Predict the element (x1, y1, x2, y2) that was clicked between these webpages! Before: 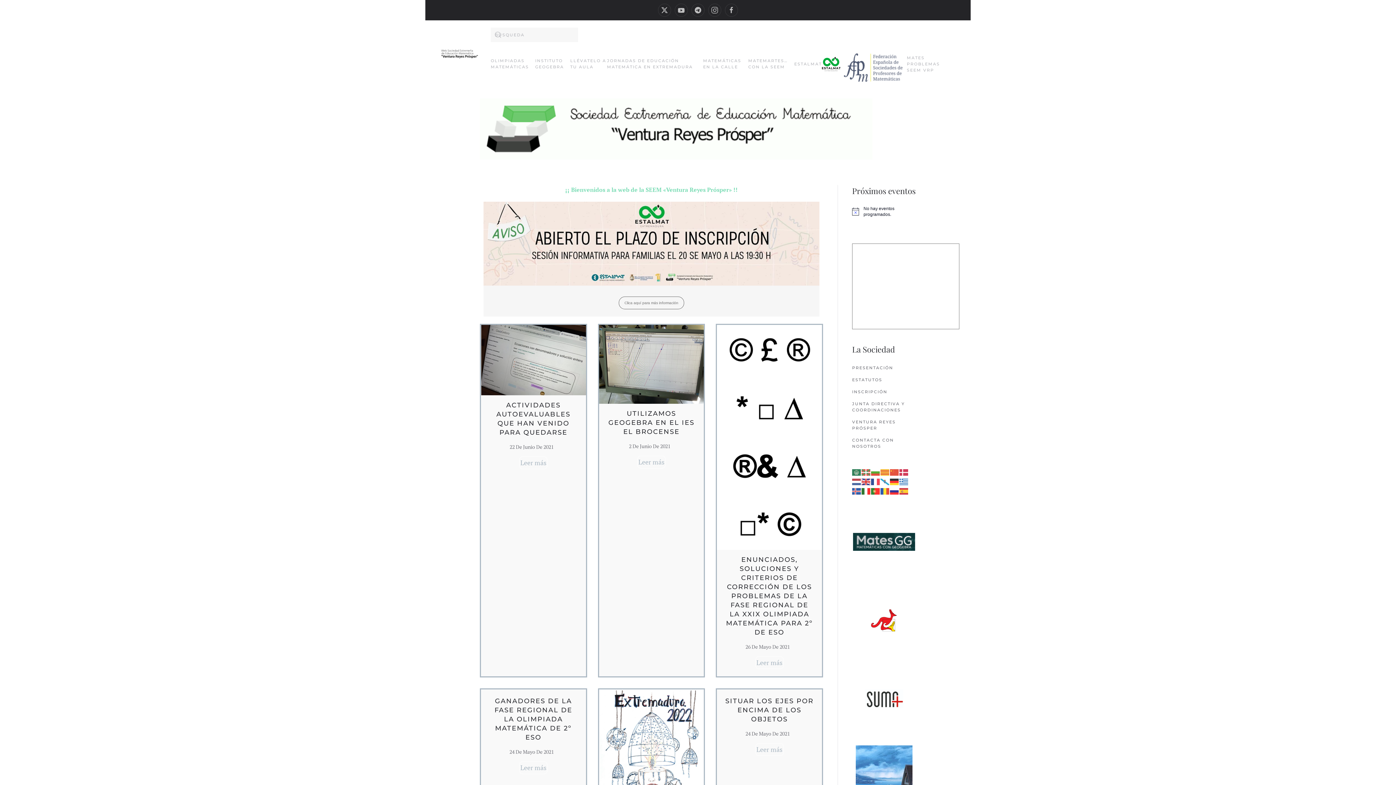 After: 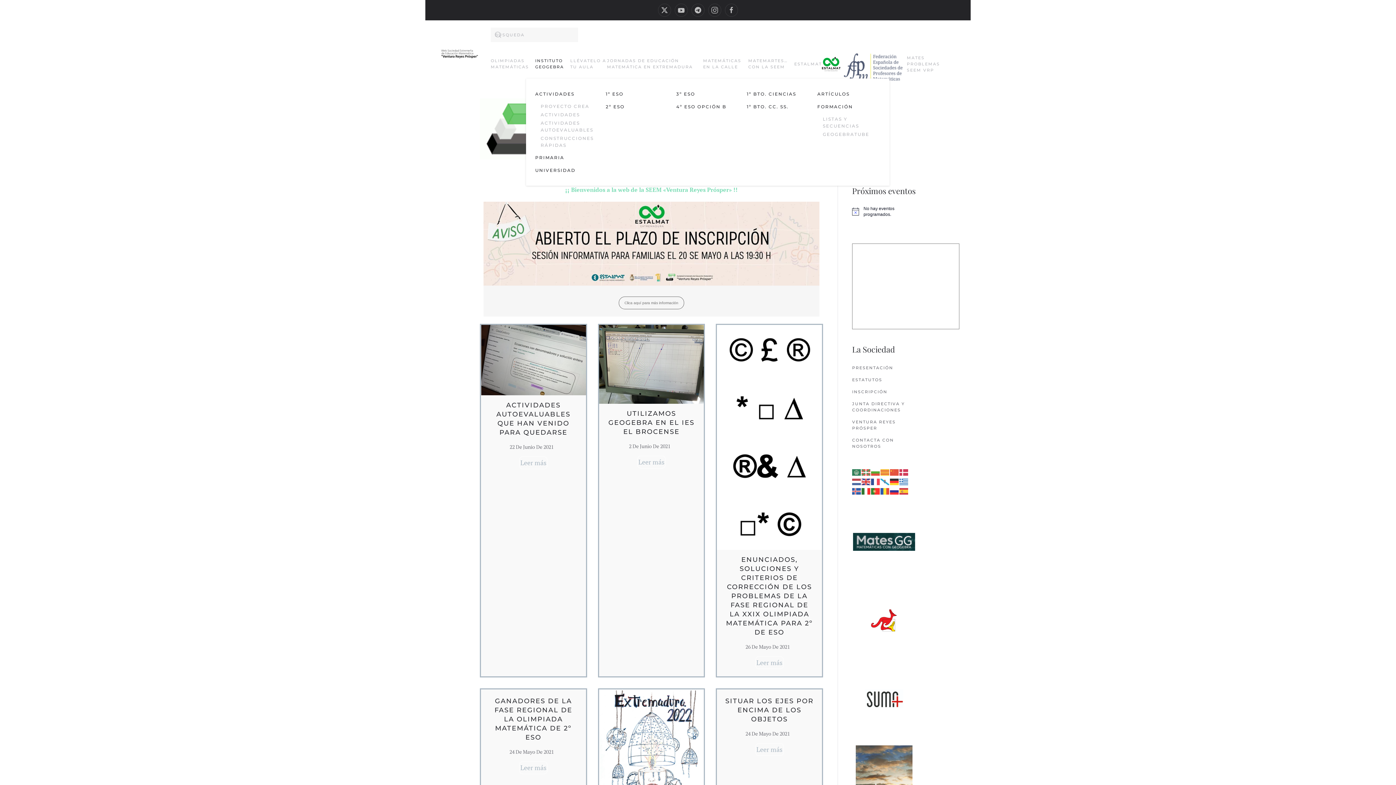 Action: label: INSTITUTO GEOGEBRA bbox: (535, 49, 570, 78)